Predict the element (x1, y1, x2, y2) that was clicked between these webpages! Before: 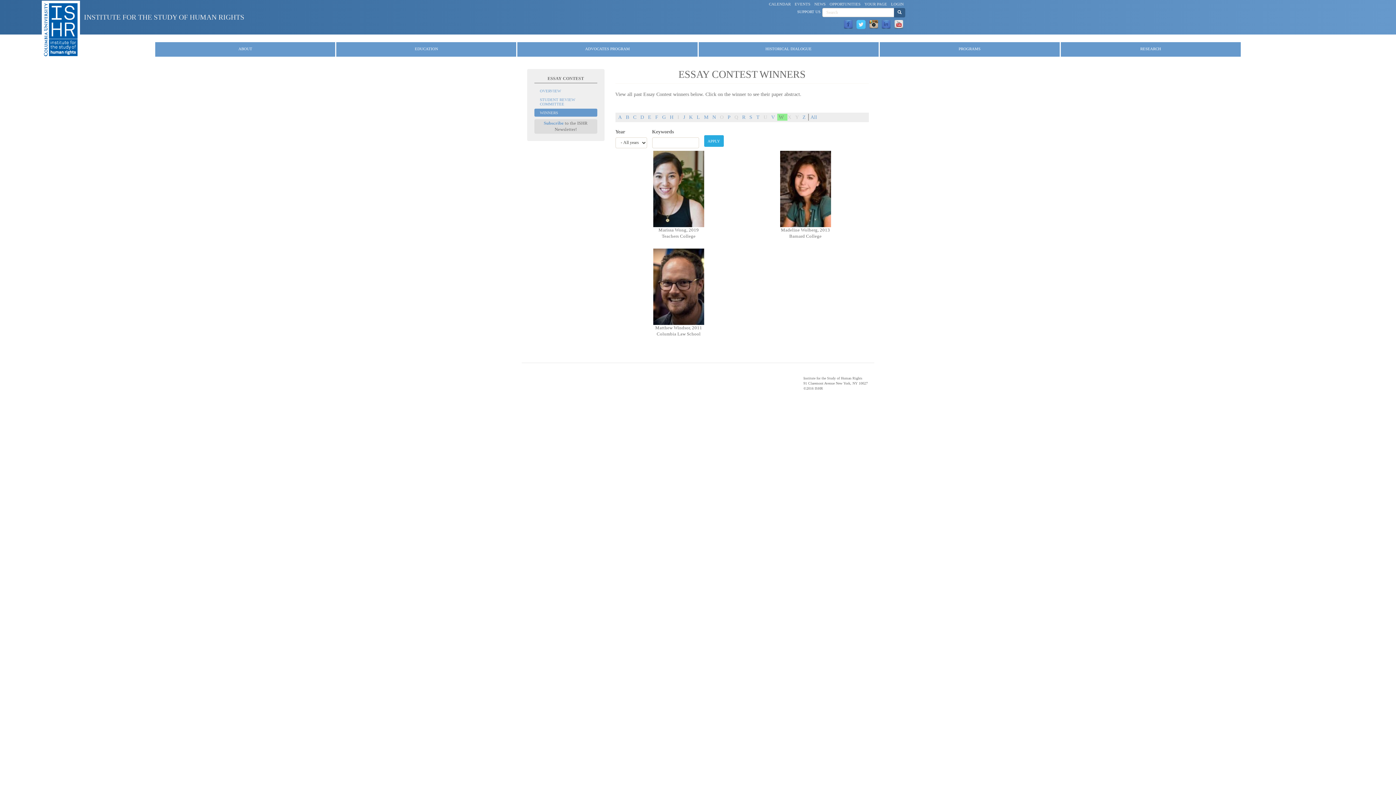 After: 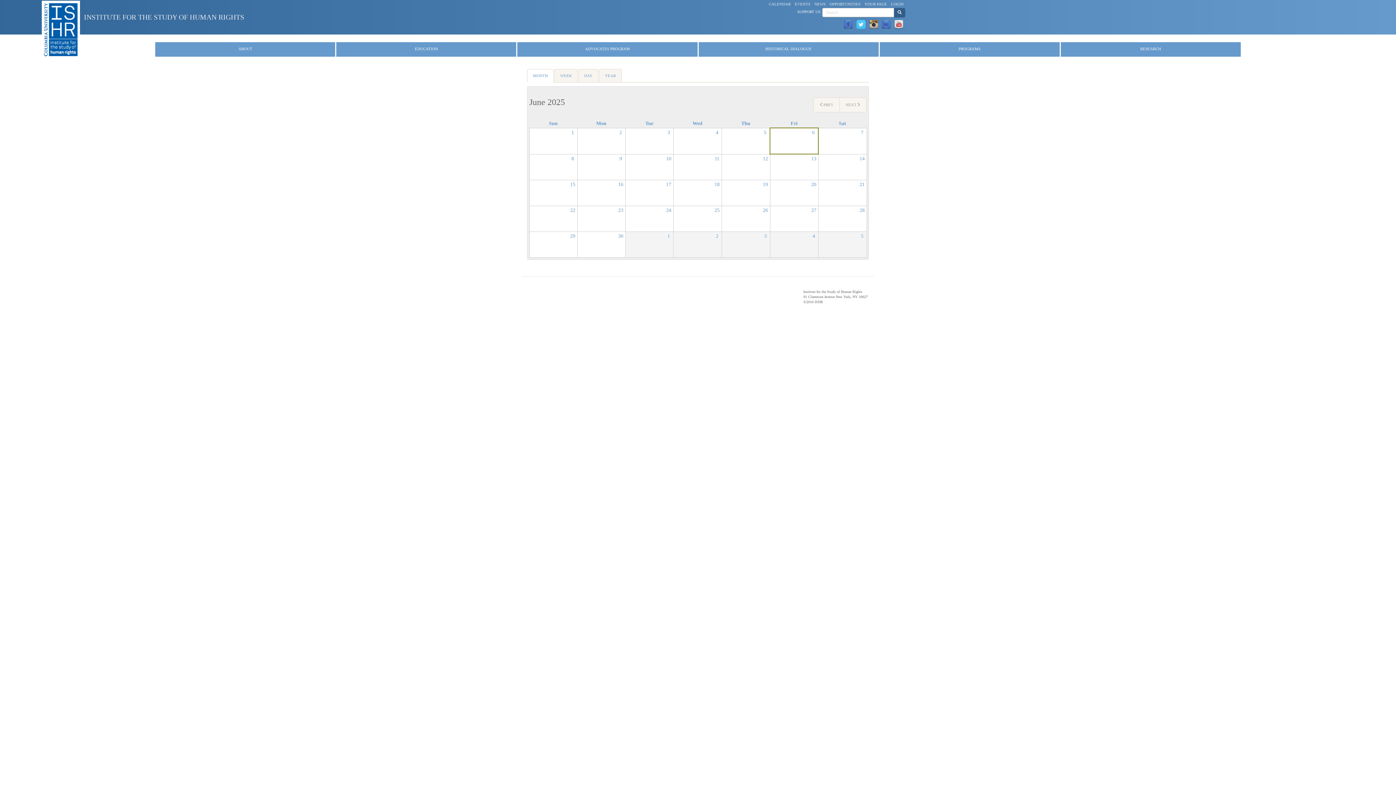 Action: bbox: (768, 1, 791, 6) label: CALENDAR